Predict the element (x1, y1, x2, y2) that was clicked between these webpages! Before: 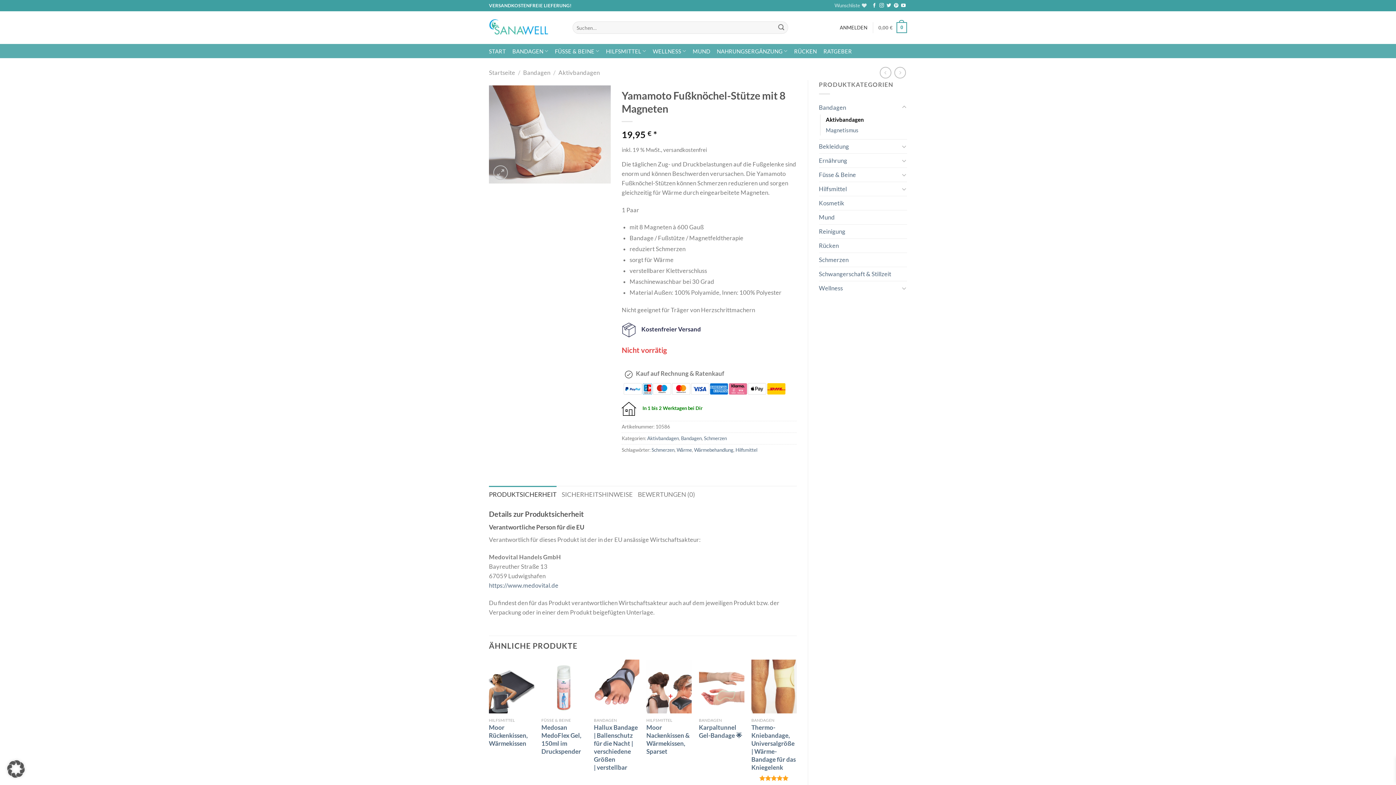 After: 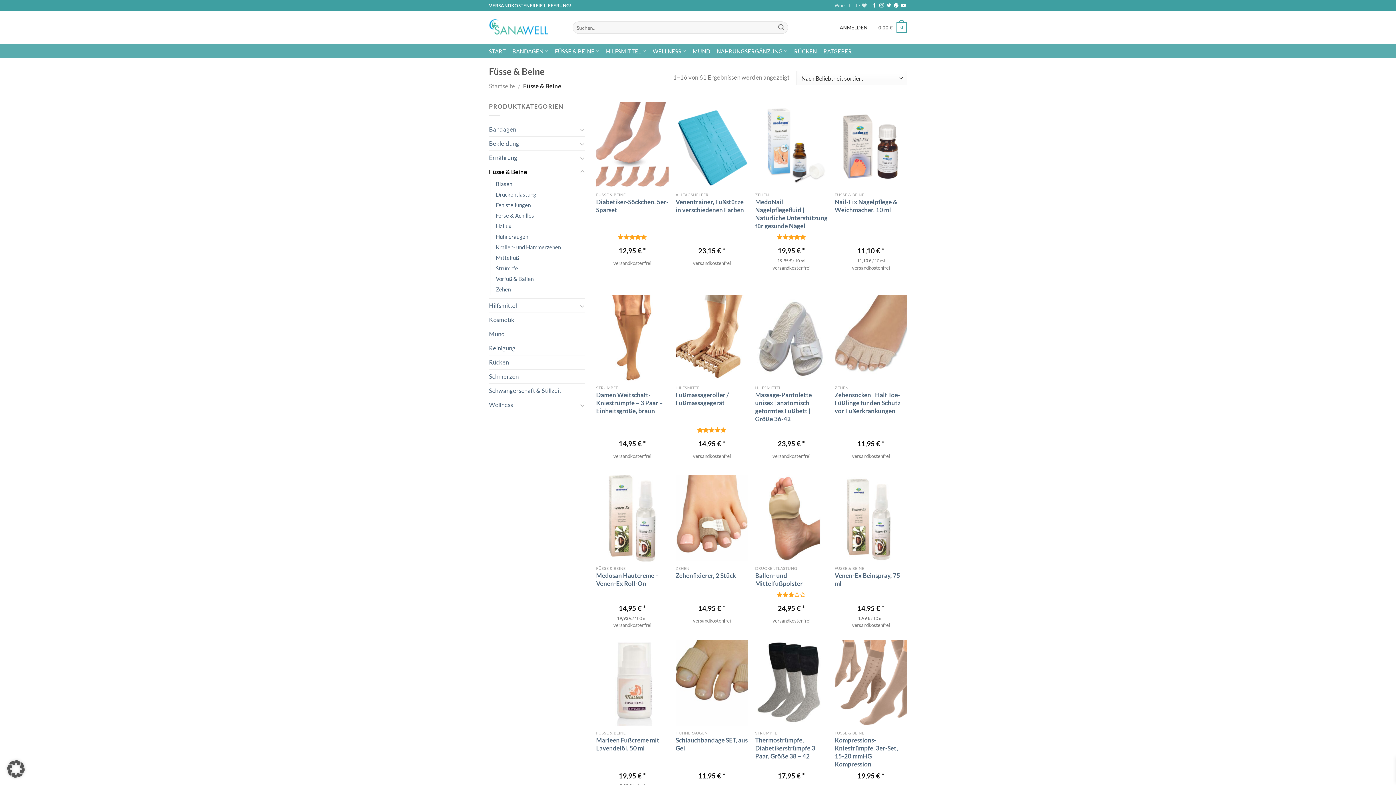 Action: label: FÜSSE & BEINE bbox: (555, 44, 599, 58)